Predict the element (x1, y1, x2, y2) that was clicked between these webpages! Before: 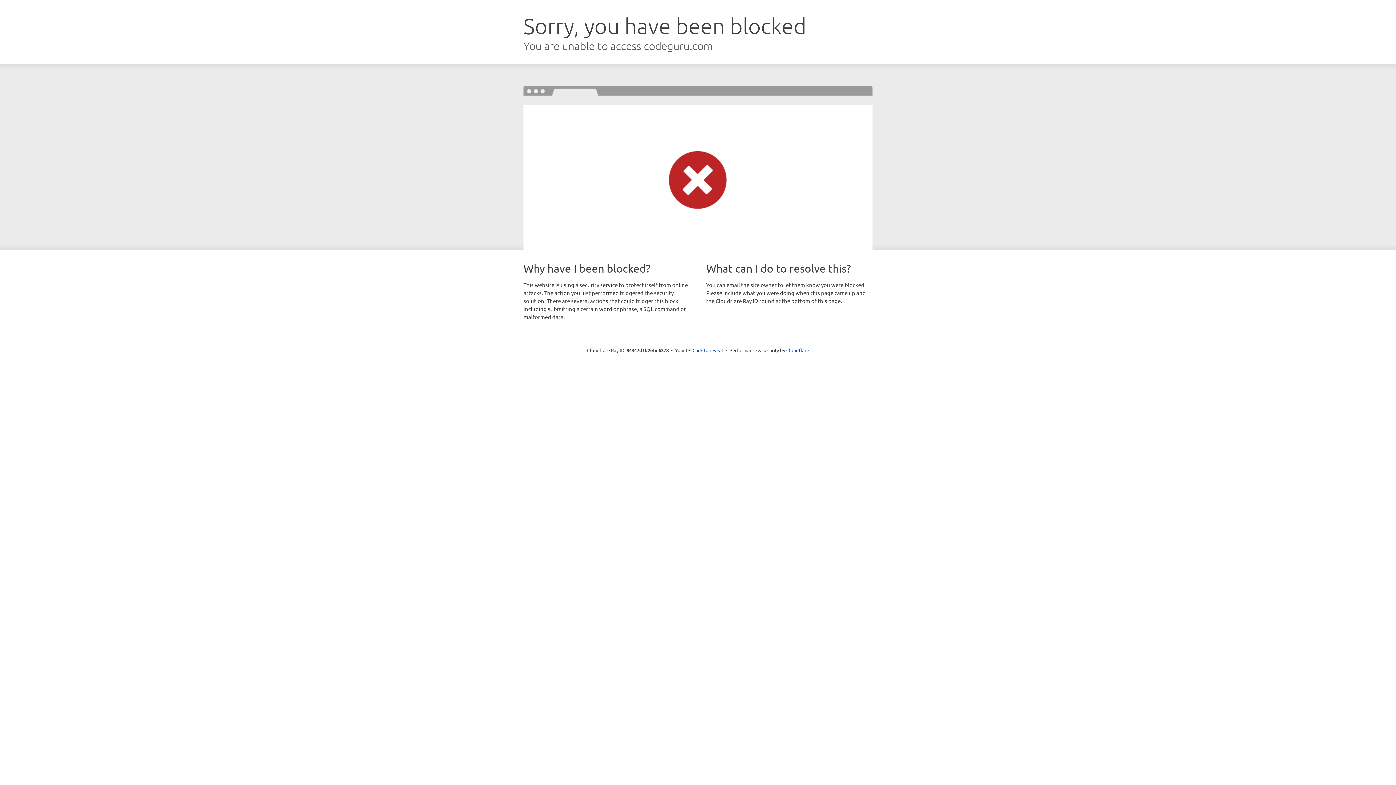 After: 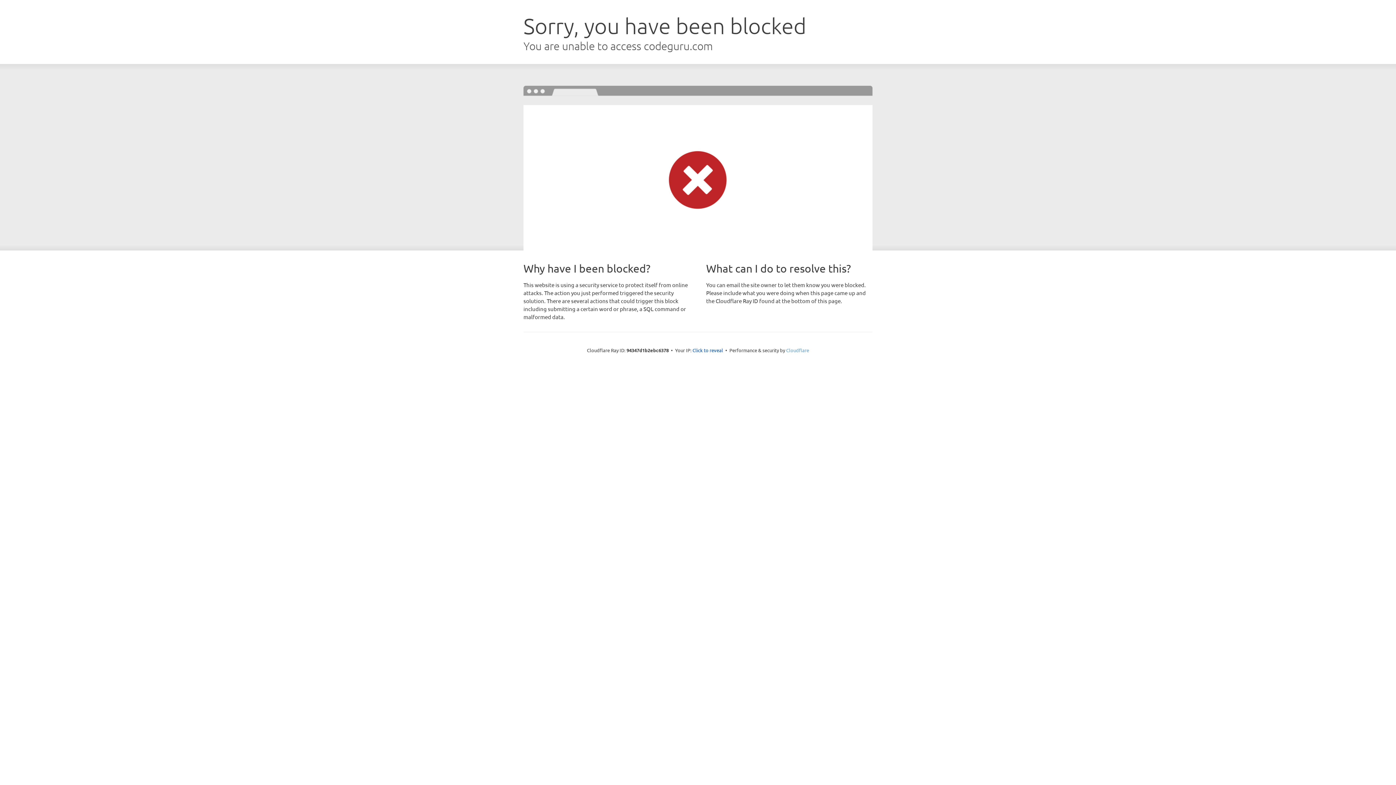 Action: label: Cloudflare bbox: (786, 347, 809, 353)